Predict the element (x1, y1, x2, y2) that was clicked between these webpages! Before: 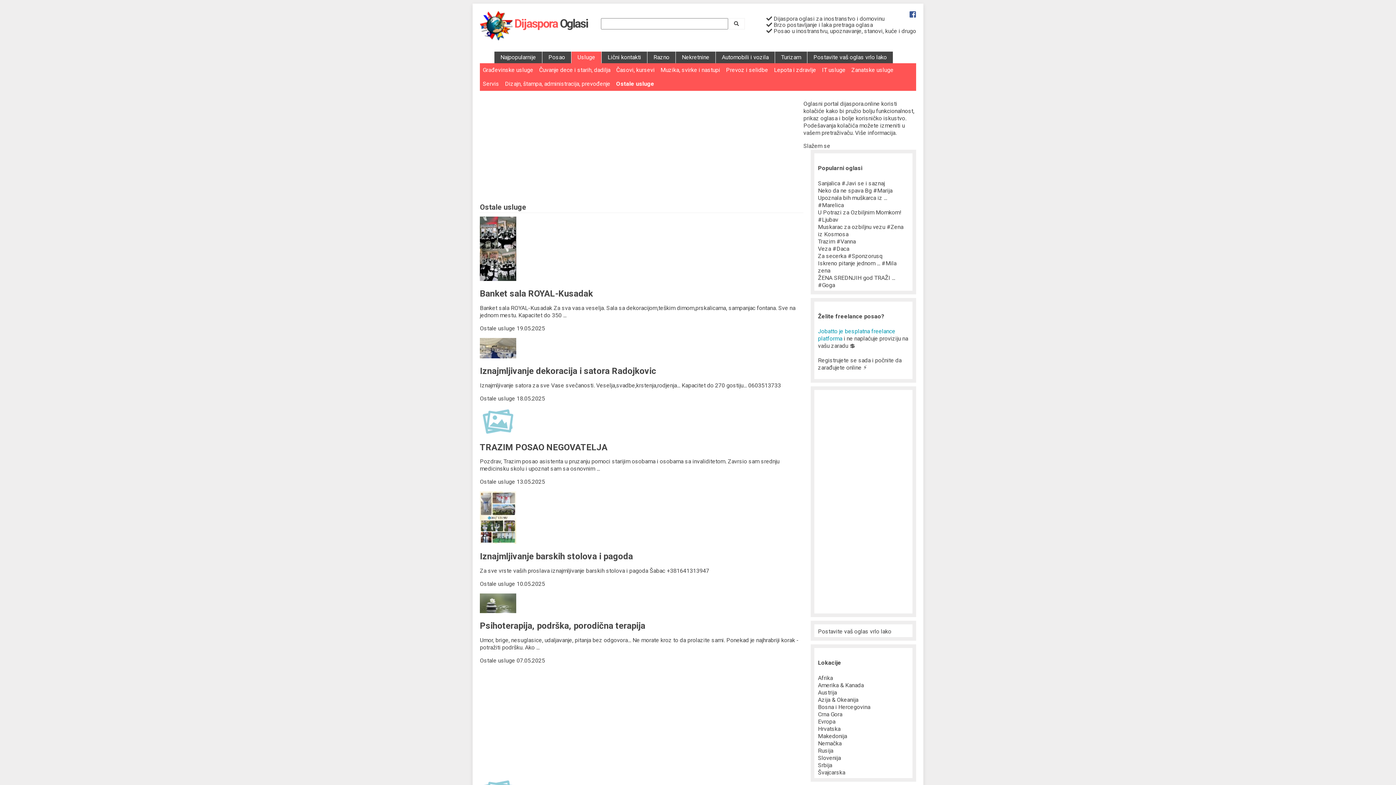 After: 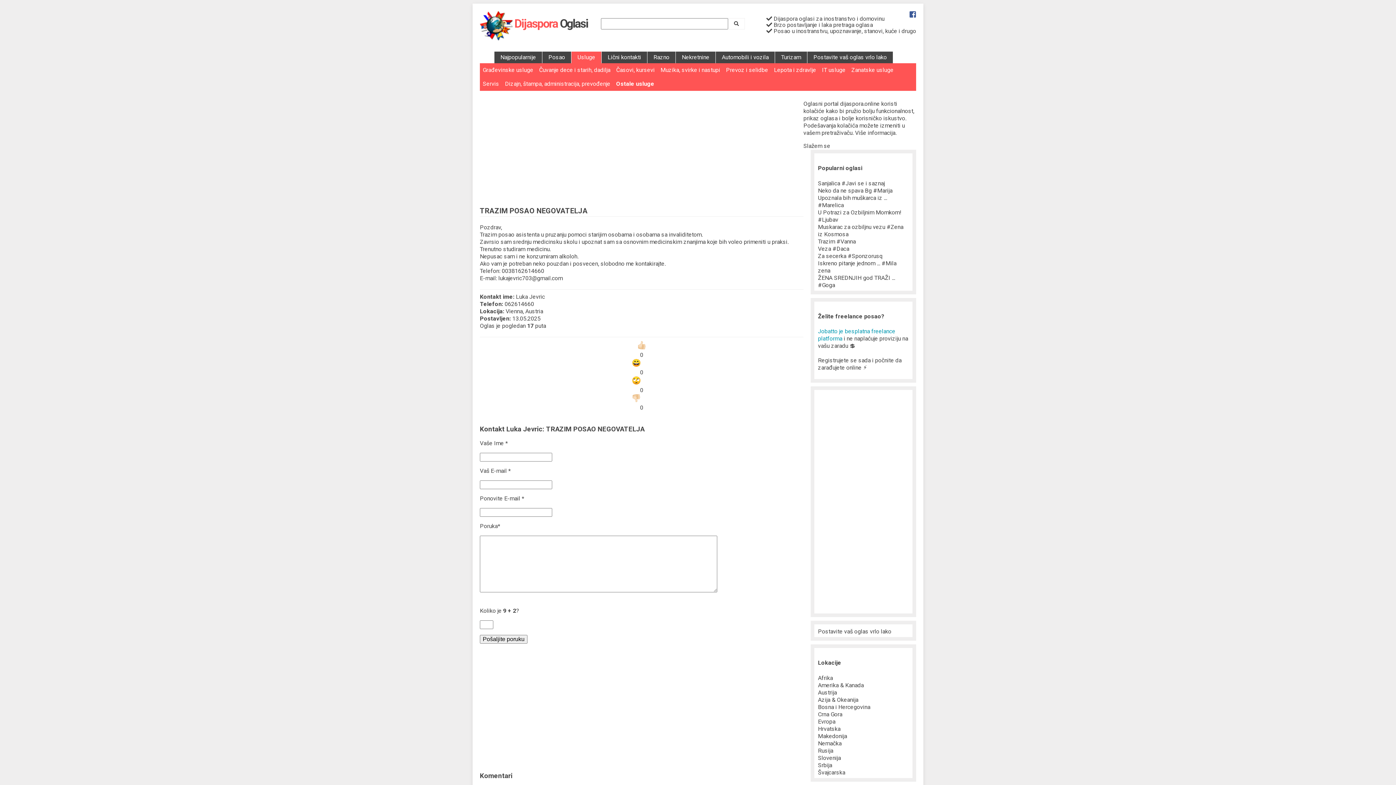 Action: bbox: (480, 429, 516, 436)